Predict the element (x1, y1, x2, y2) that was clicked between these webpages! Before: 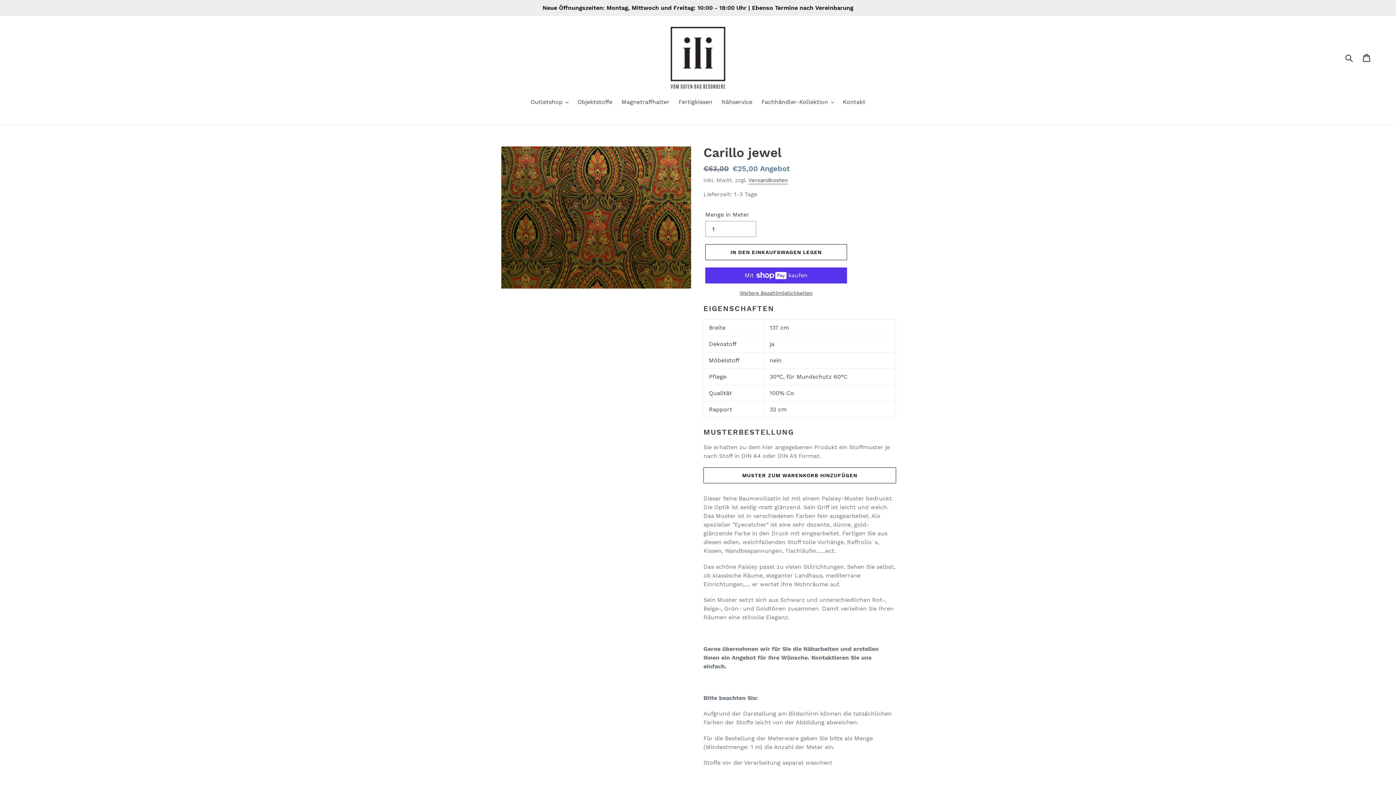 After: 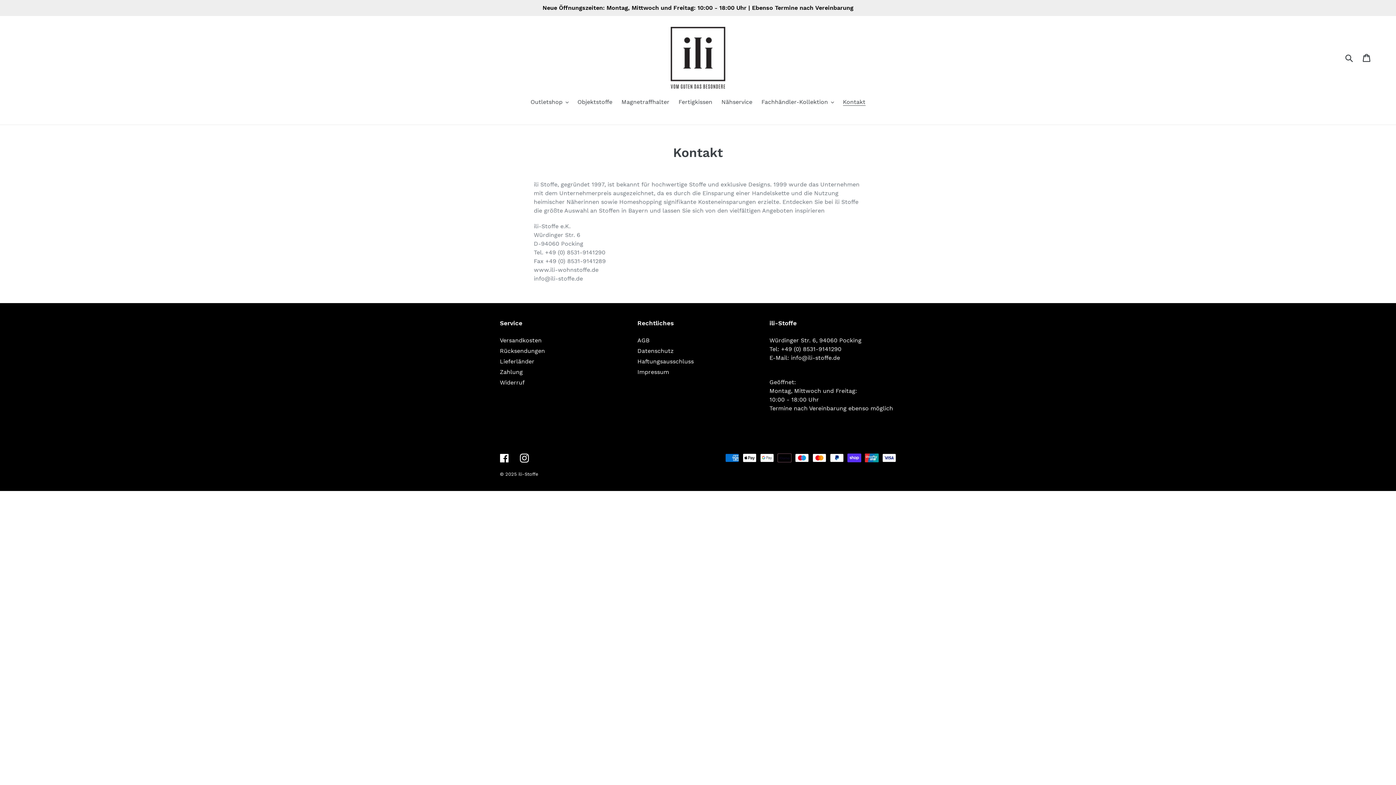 Action: bbox: (839, 97, 869, 107) label: Kontakt